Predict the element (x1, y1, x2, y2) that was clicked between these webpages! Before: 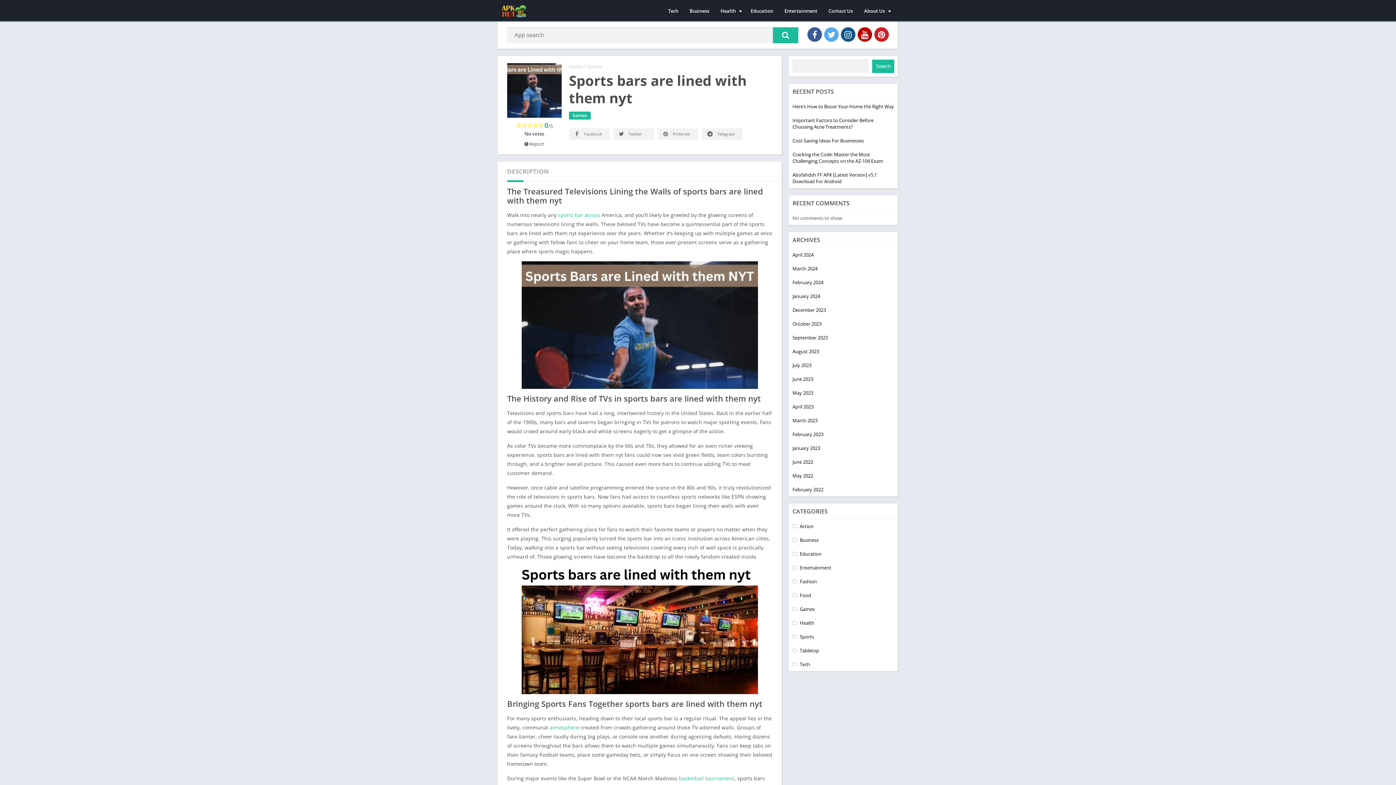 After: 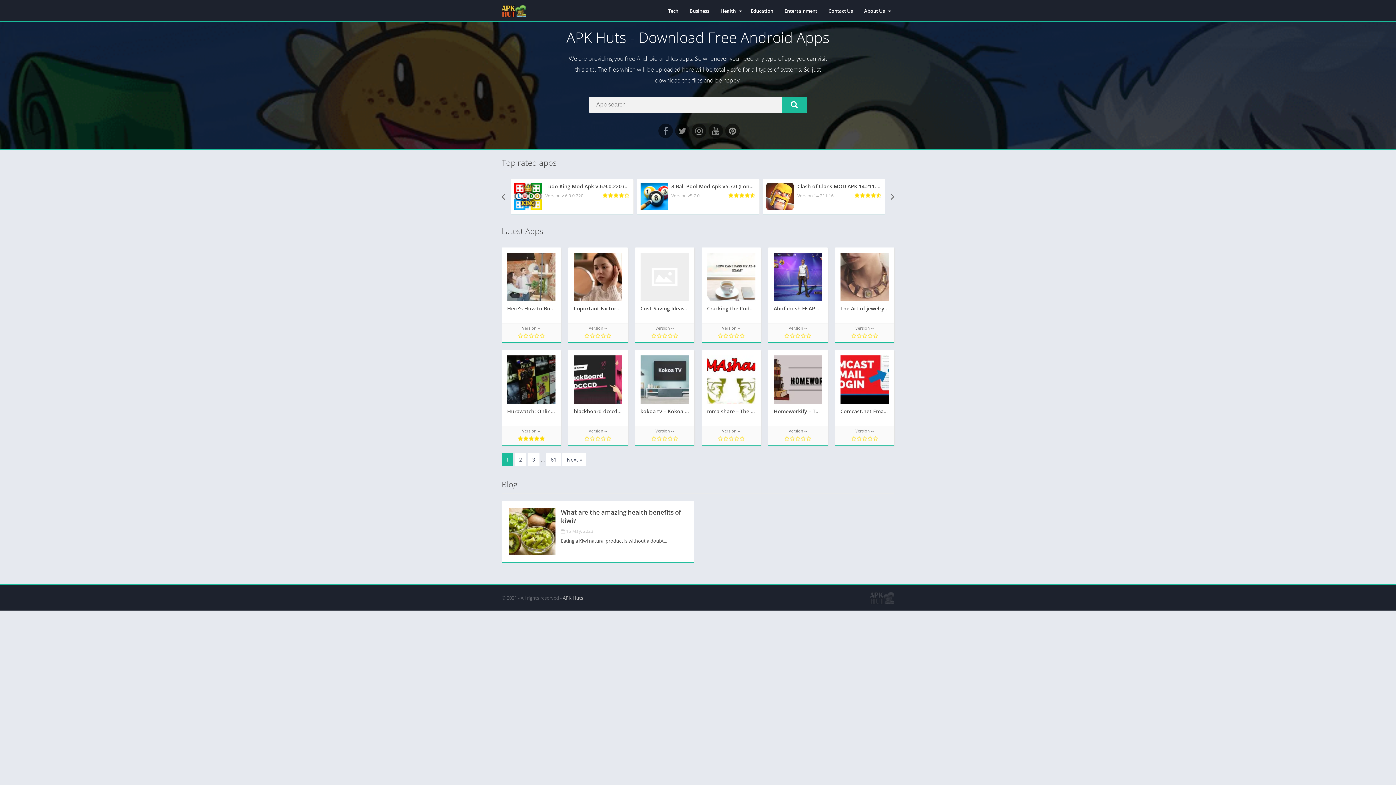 Action: bbox: (501, 3, 526, 18)